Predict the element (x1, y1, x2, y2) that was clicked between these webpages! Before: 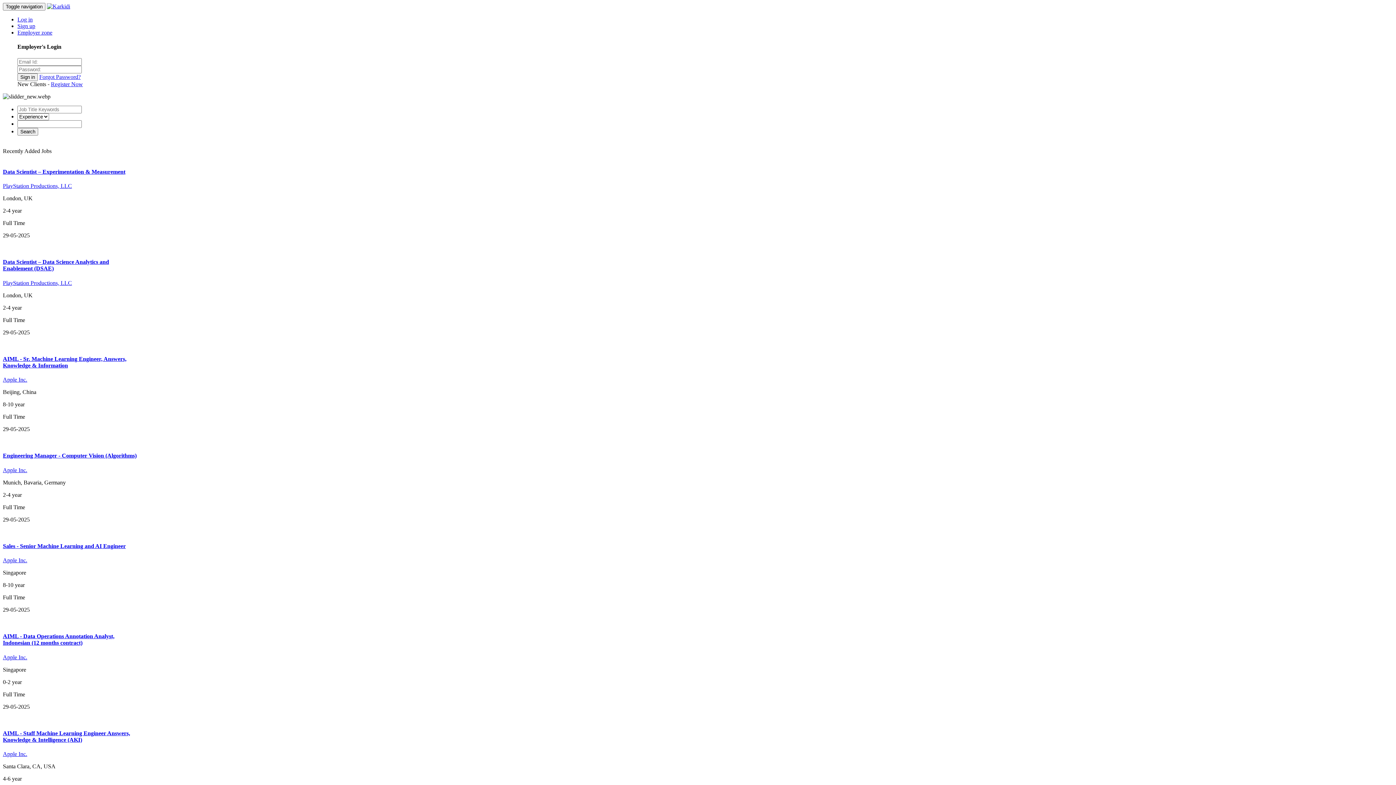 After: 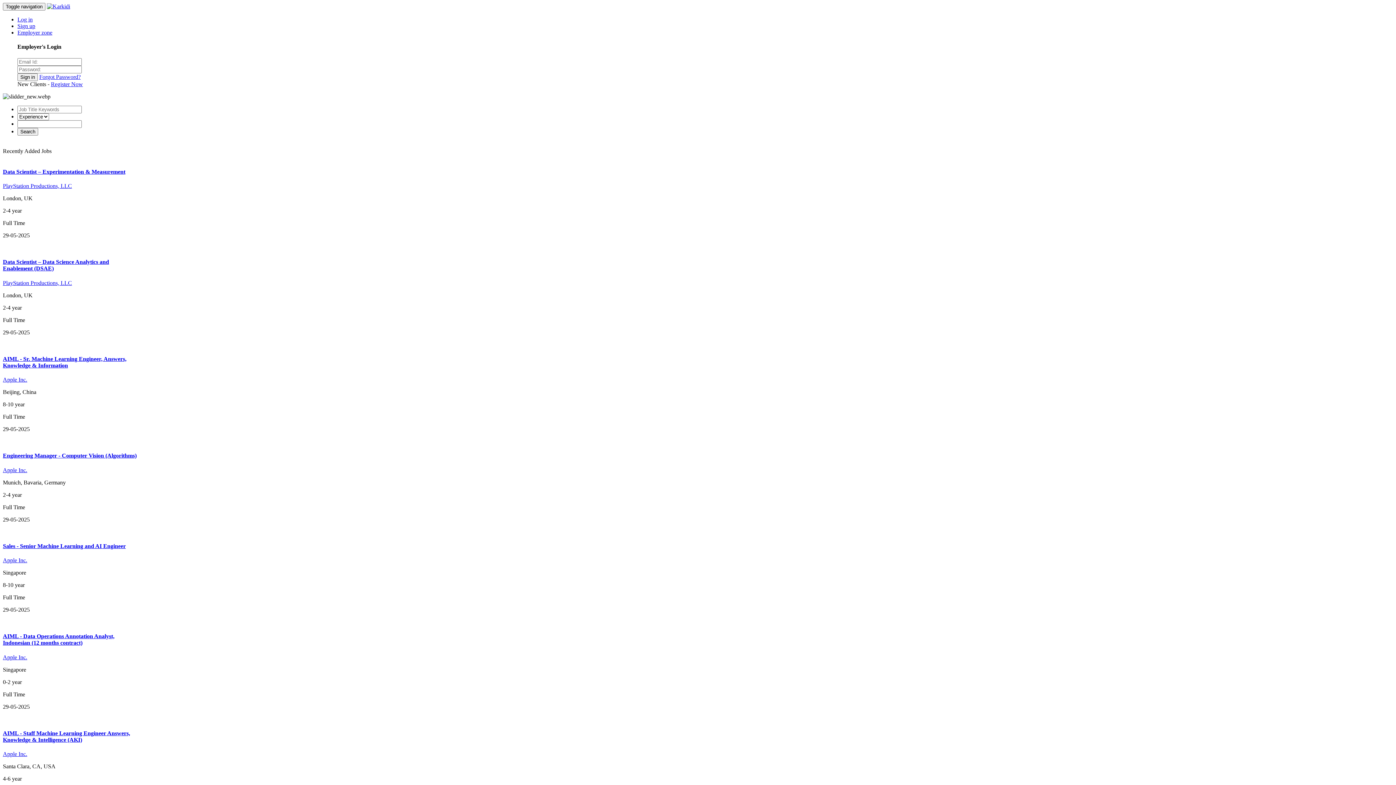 Action: bbox: (50, 80, 82, 87) label: Register Now